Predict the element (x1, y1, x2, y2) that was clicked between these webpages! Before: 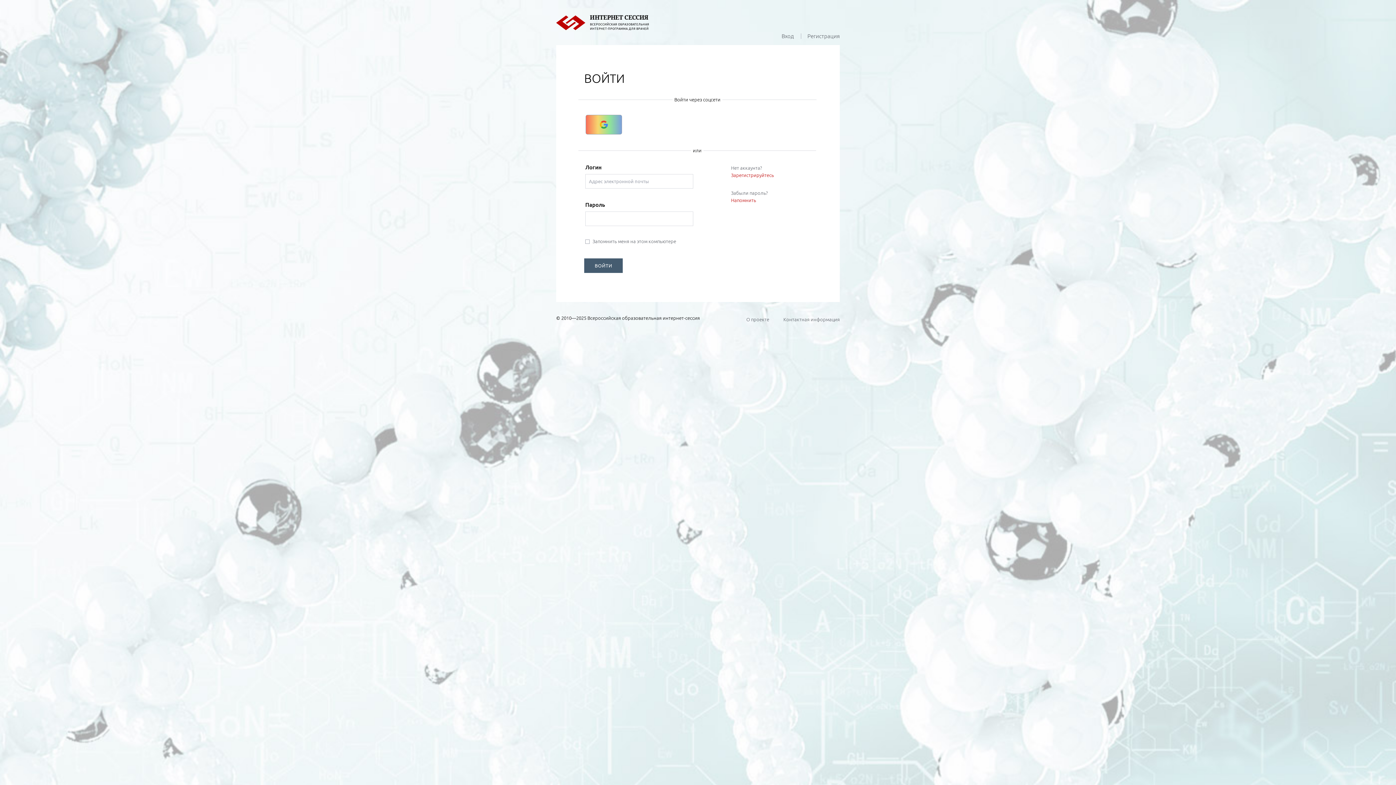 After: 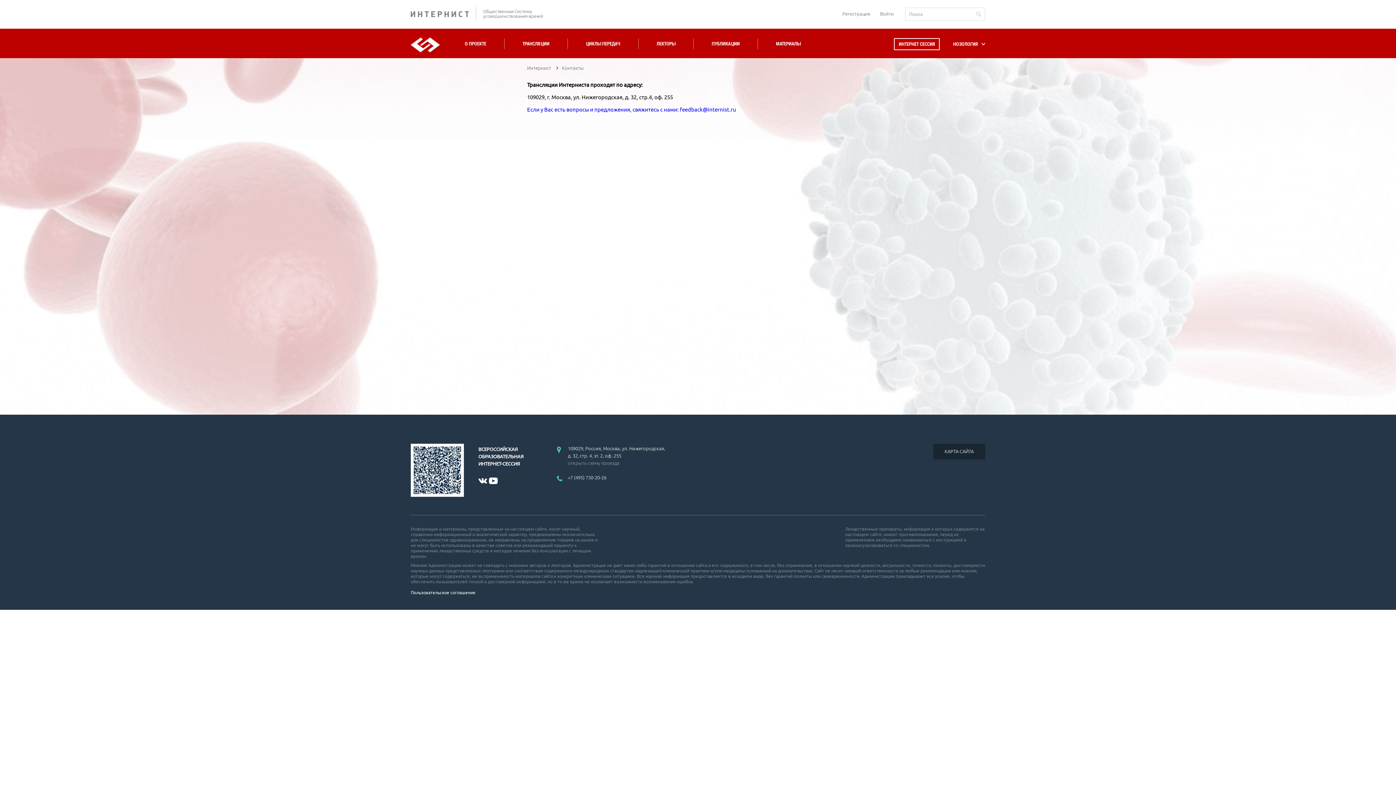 Action: bbox: (783, 316, 840, 323) label: Контактная информация